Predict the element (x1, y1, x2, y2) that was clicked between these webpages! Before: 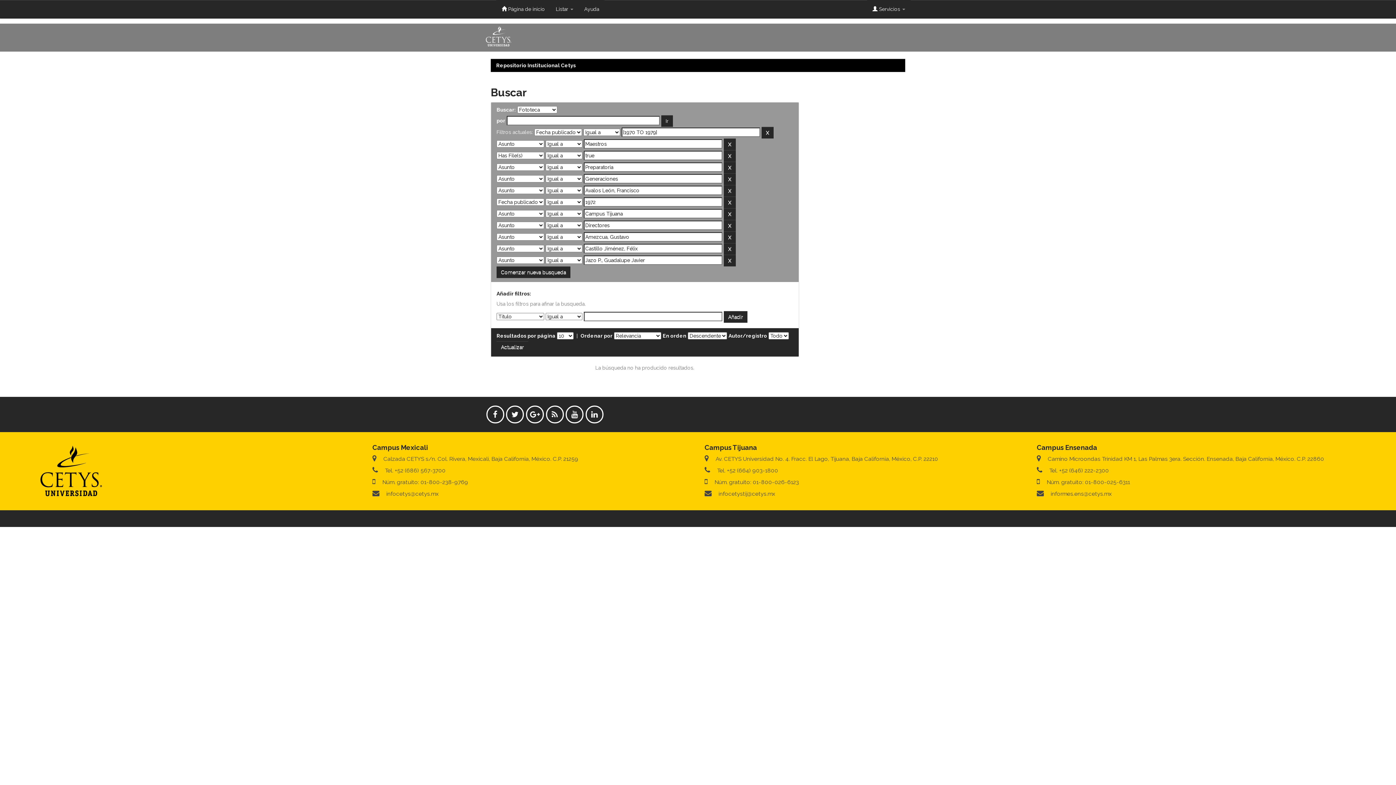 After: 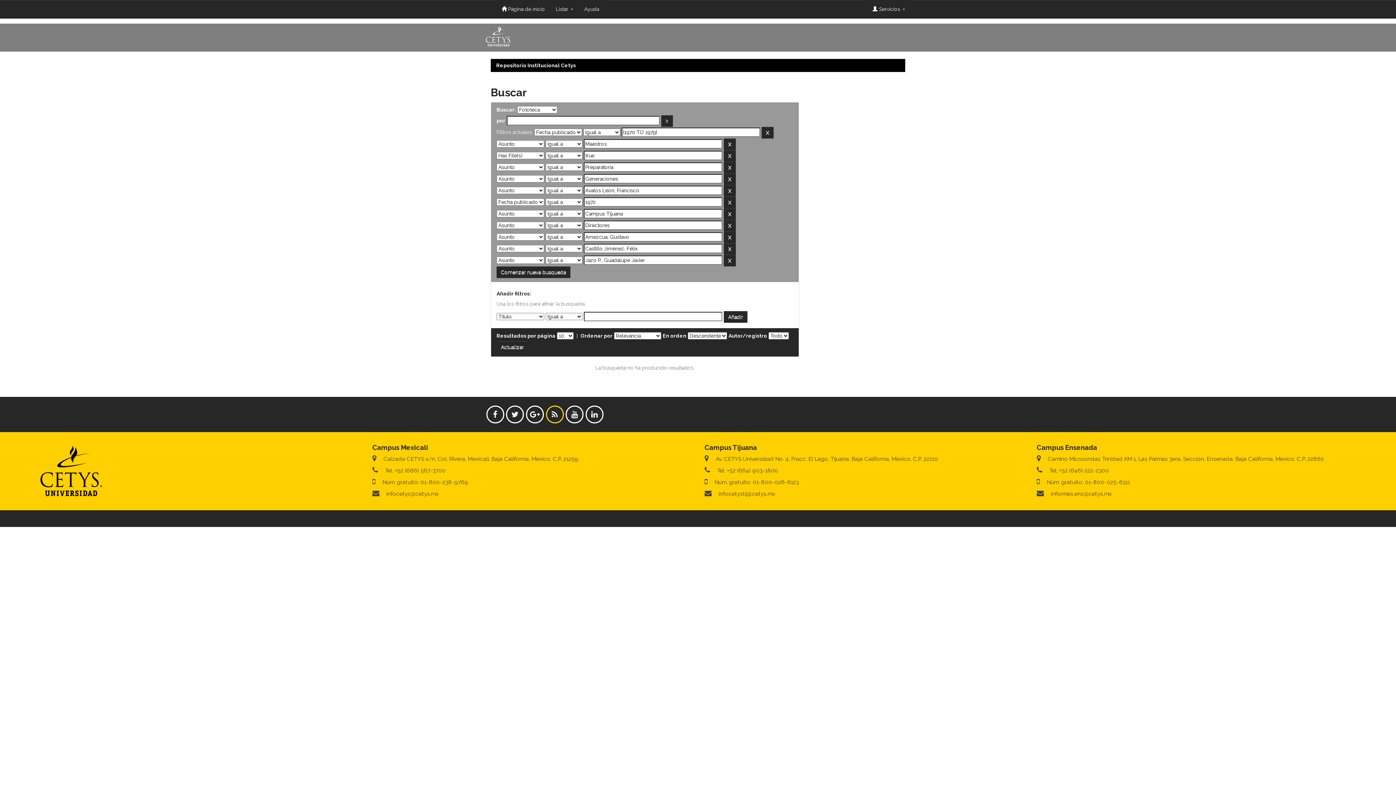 Action: bbox: (546, 405, 563, 423)